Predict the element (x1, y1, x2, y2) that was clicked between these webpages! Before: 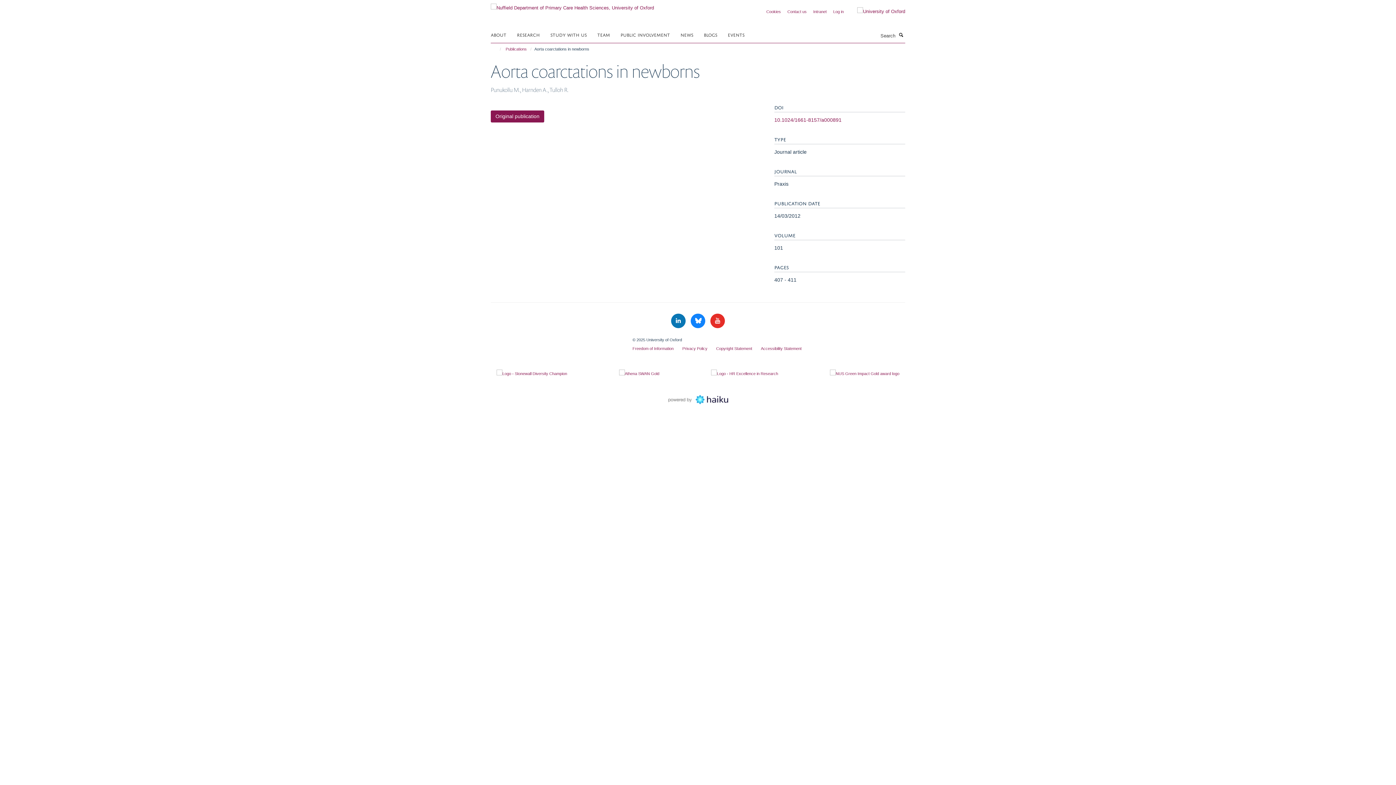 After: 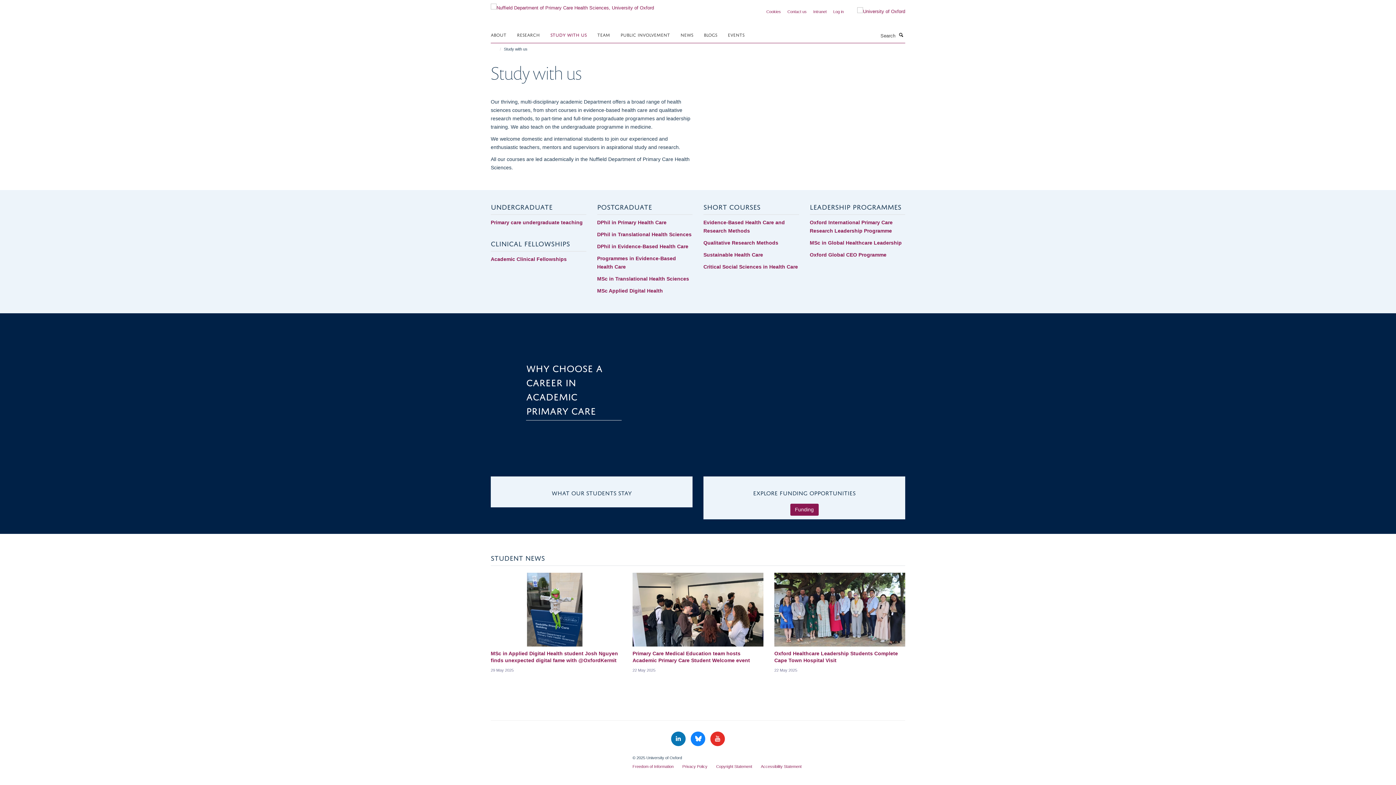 Action: label: STUDY WITH US bbox: (550, 29, 596, 40)